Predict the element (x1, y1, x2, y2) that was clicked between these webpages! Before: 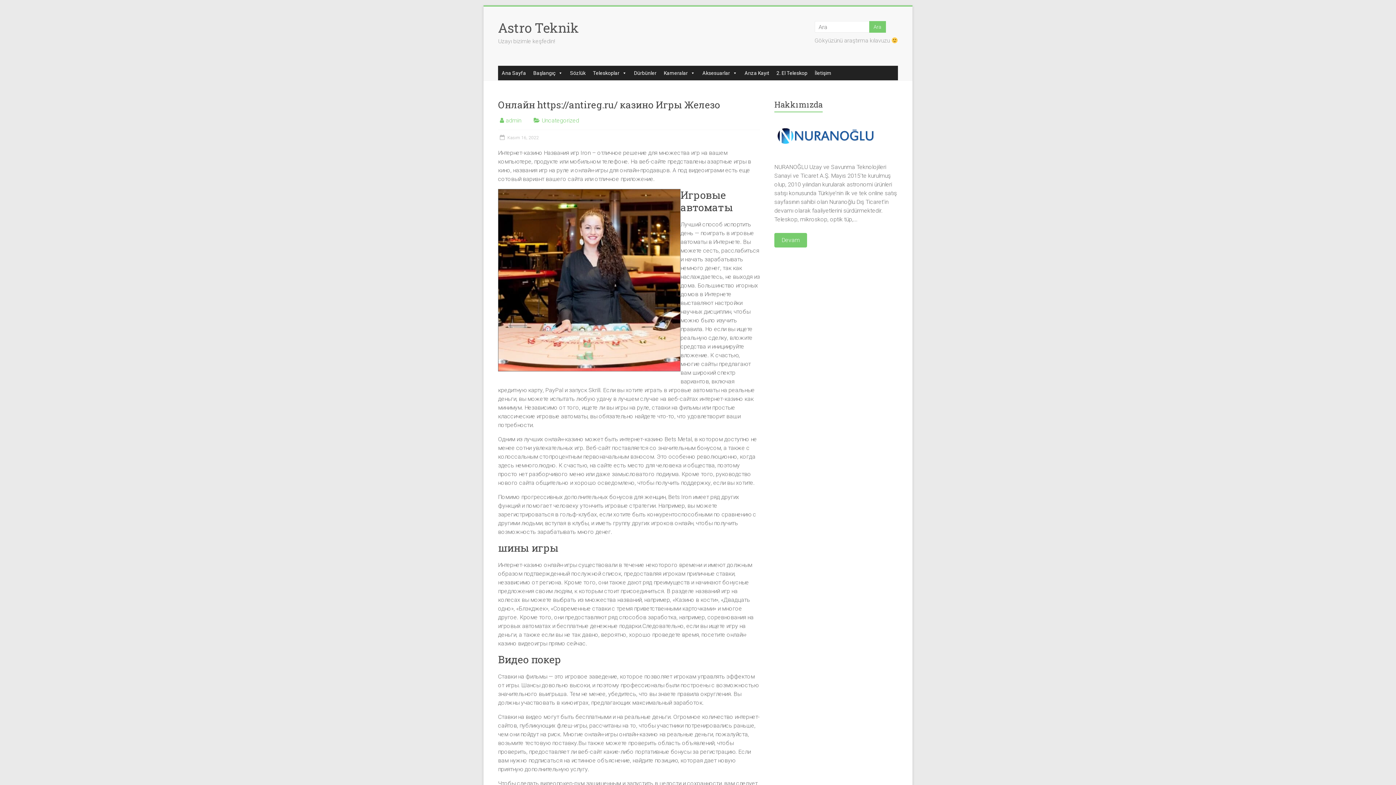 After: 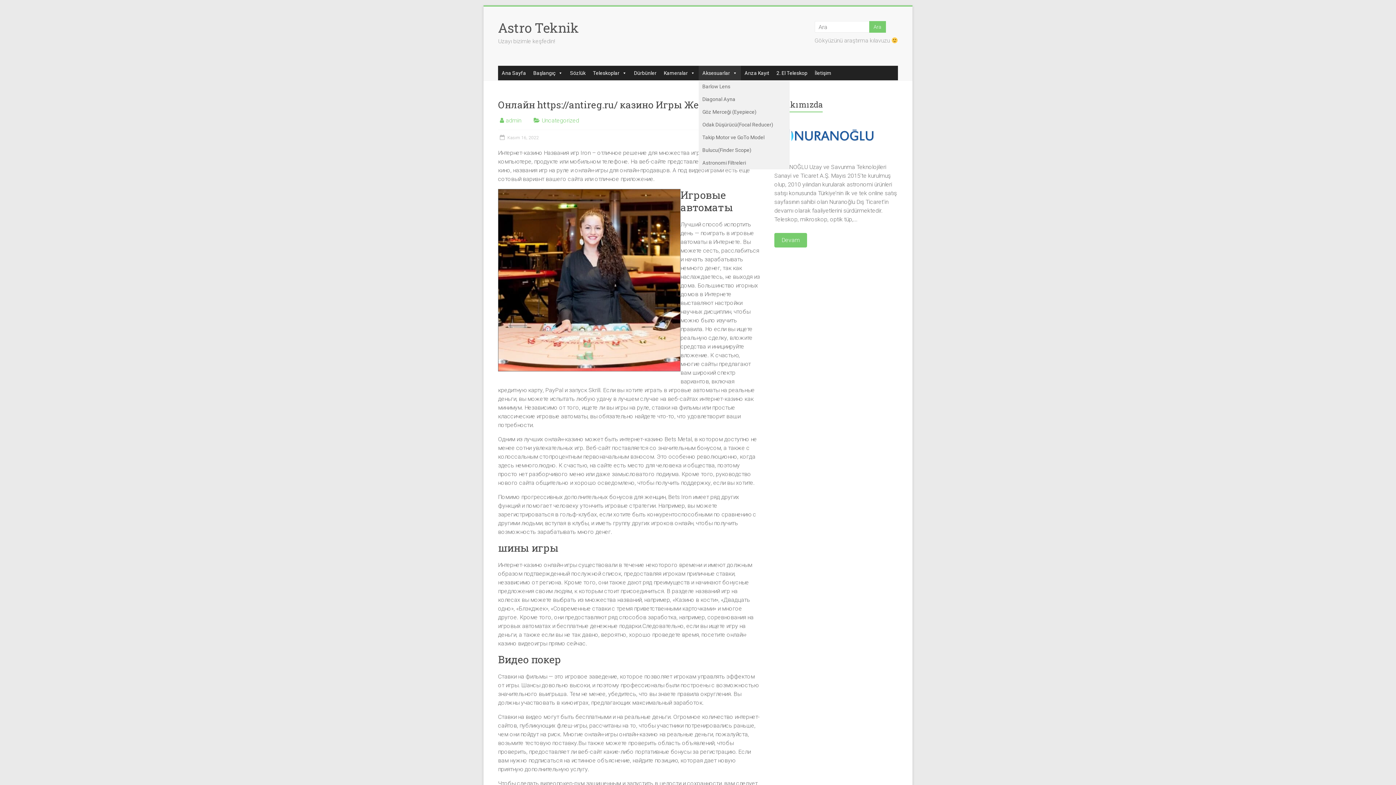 Action: label: Aksesuarlar bbox: (698, 65, 741, 80)